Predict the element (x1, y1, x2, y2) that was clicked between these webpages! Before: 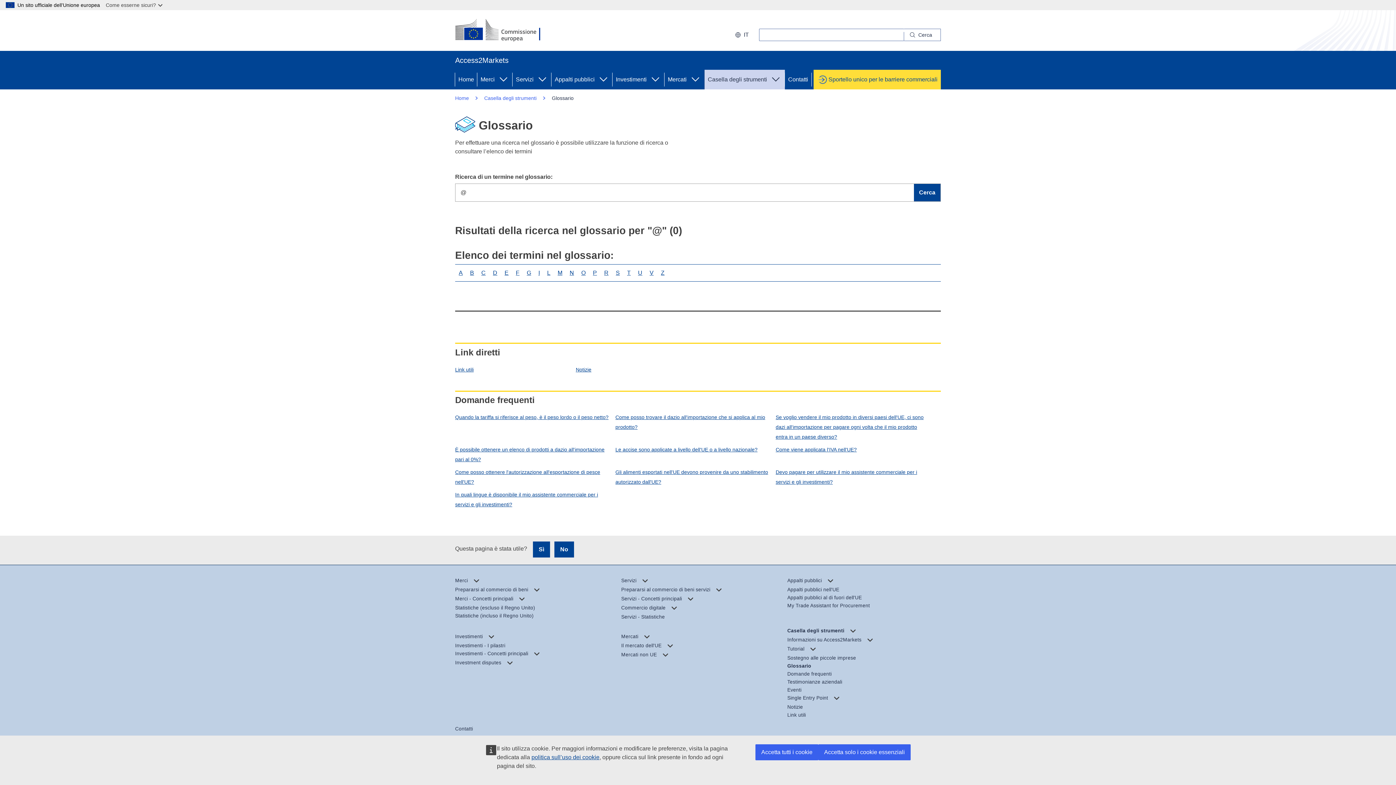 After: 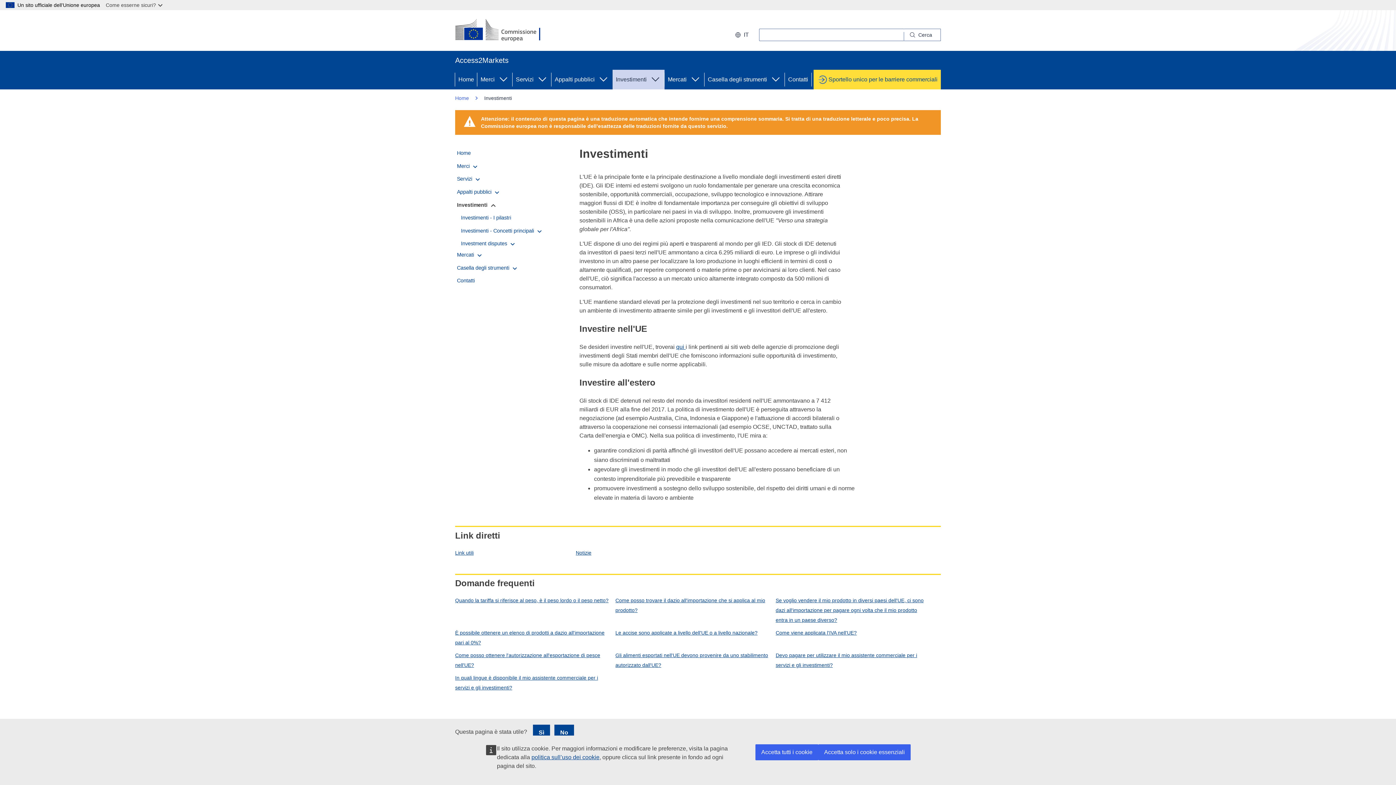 Action: bbox: (612, 69, 664, 89) label: Investimenti